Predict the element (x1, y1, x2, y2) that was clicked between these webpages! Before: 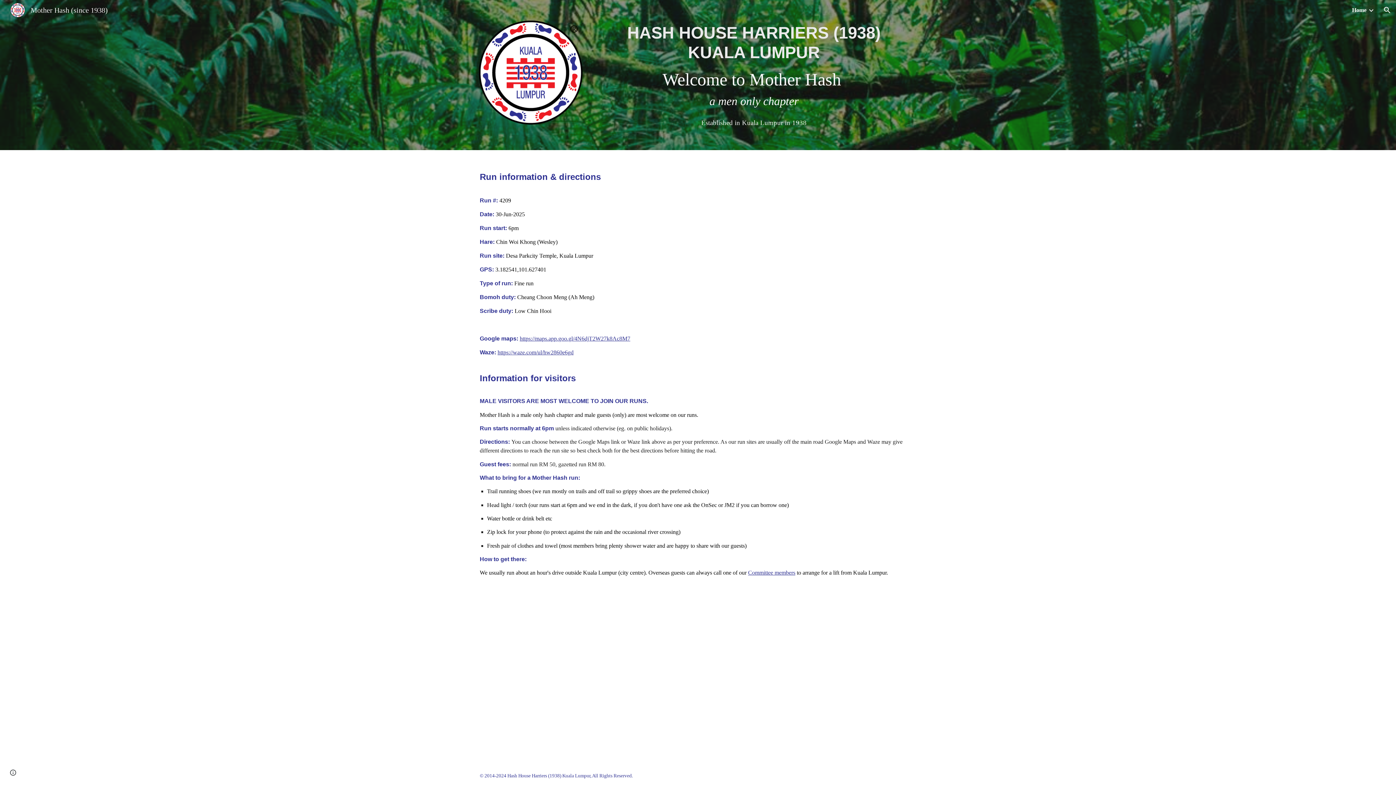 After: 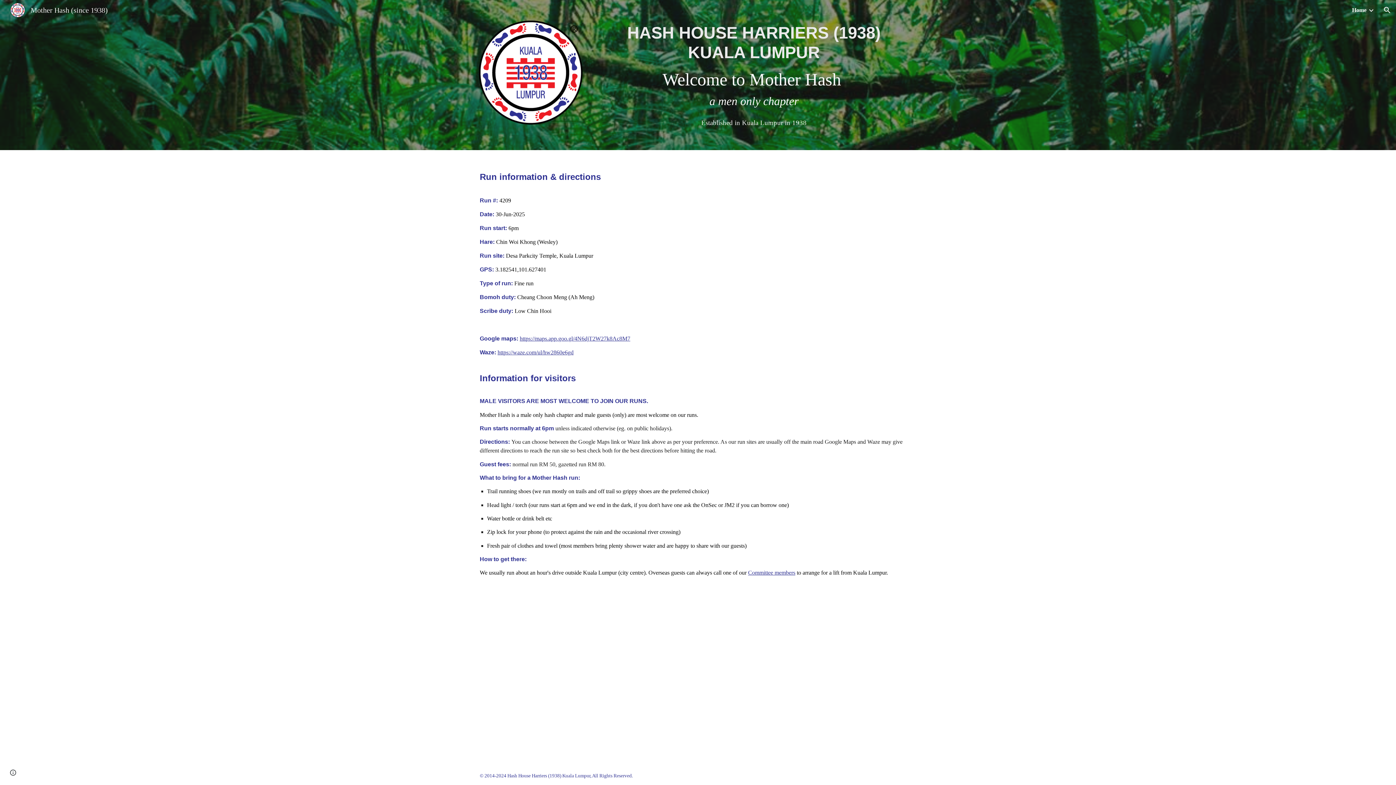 Action: label: Mother Hash (since 1938) bbox: (5, 5, 112, 13)